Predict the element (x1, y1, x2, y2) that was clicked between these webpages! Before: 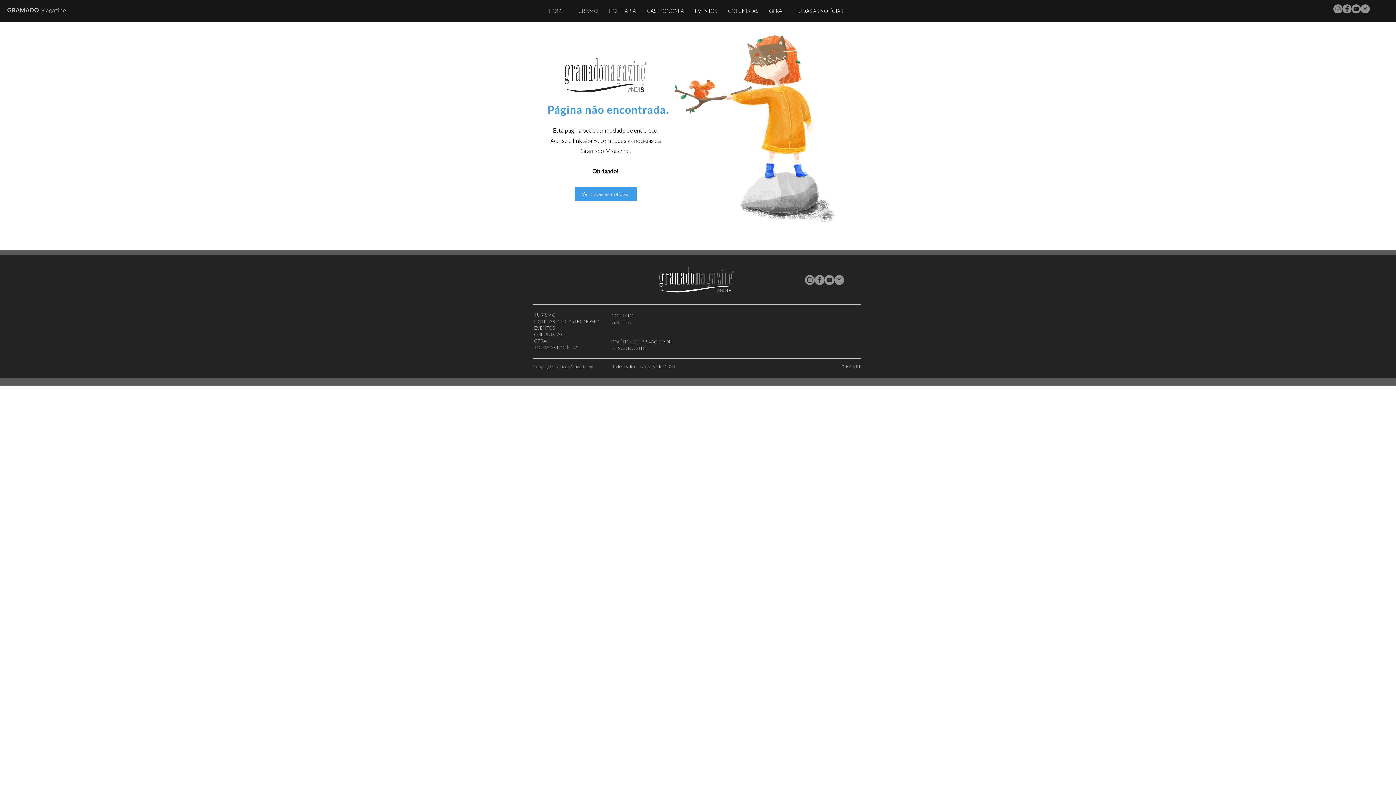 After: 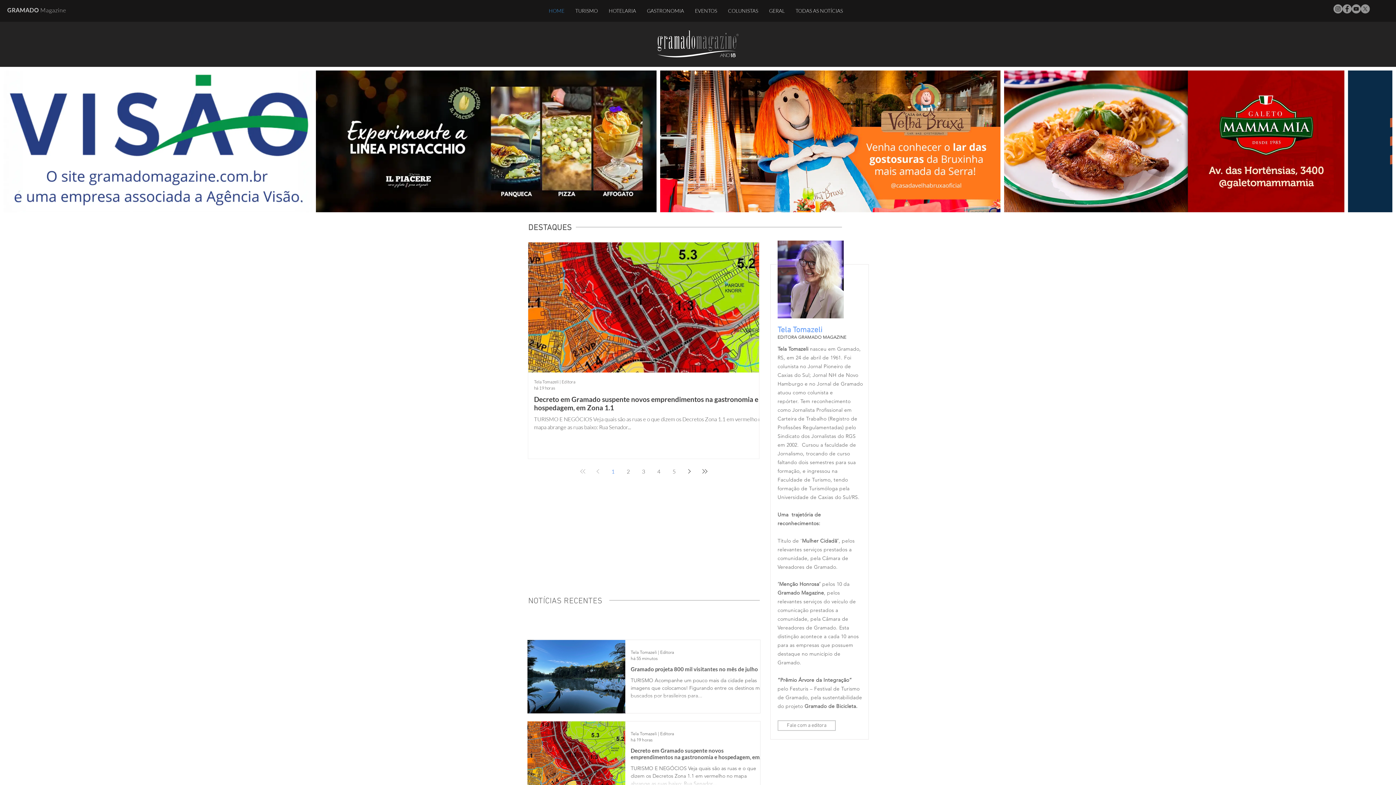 Action: bbox: (659, 264, 734, 295)